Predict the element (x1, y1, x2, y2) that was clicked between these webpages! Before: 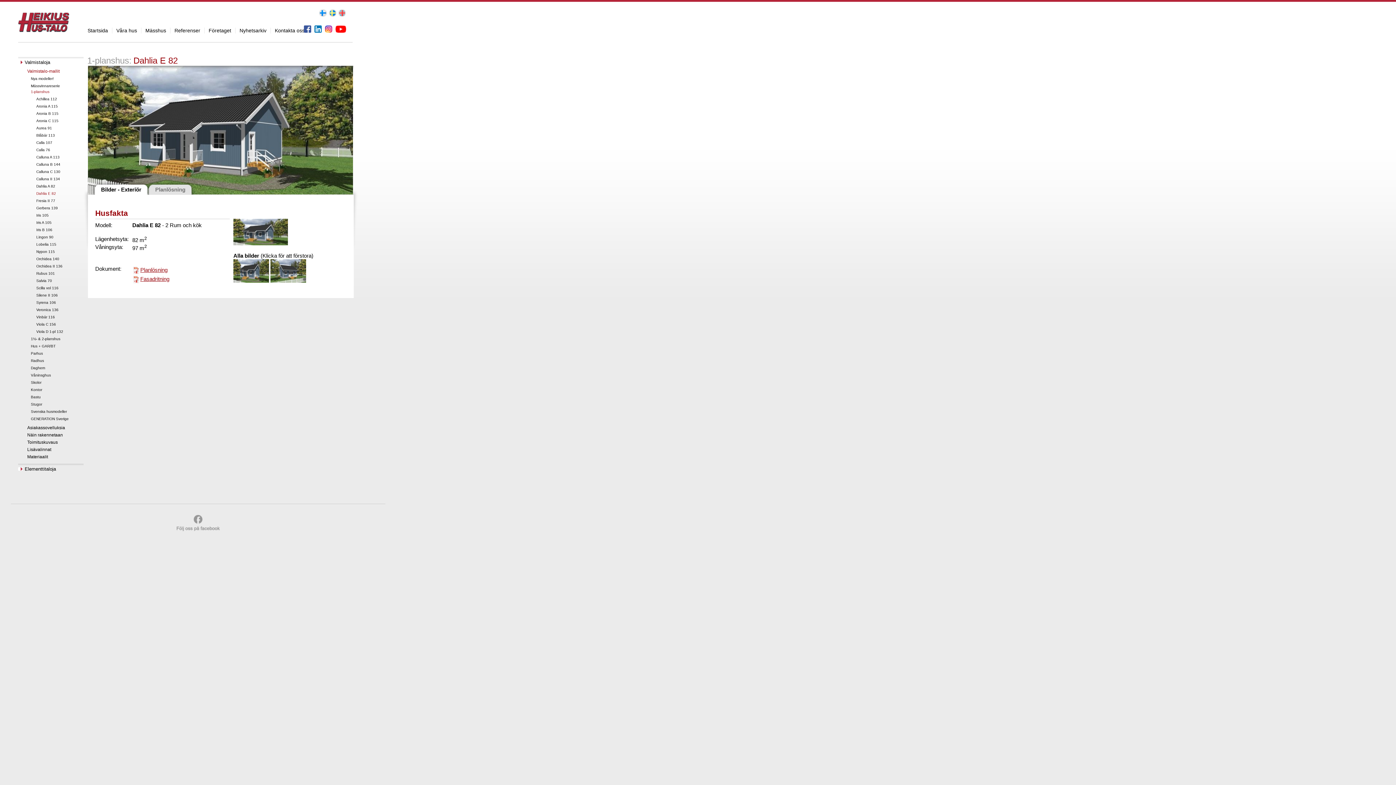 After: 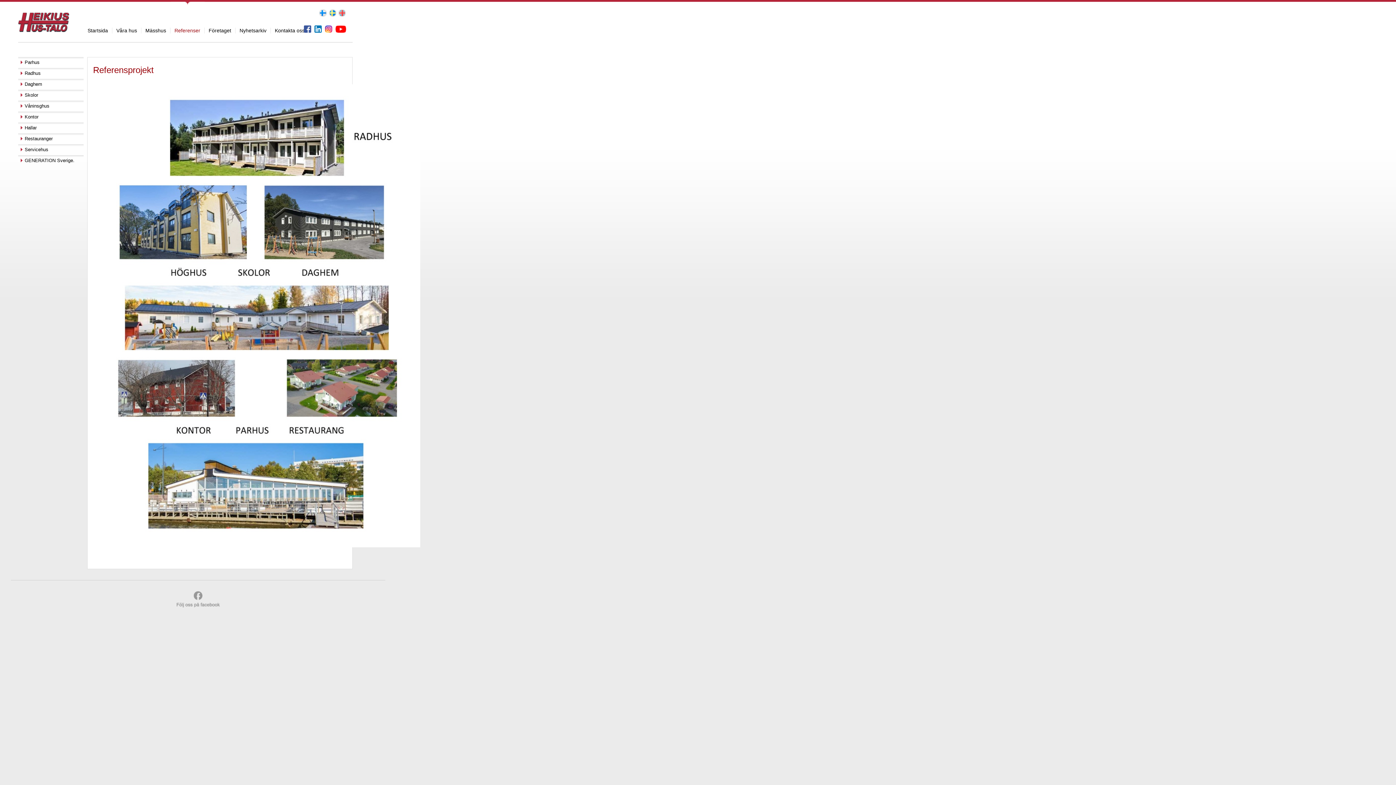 Action: label: Referenser bbox: (170, 27, 204, 33)